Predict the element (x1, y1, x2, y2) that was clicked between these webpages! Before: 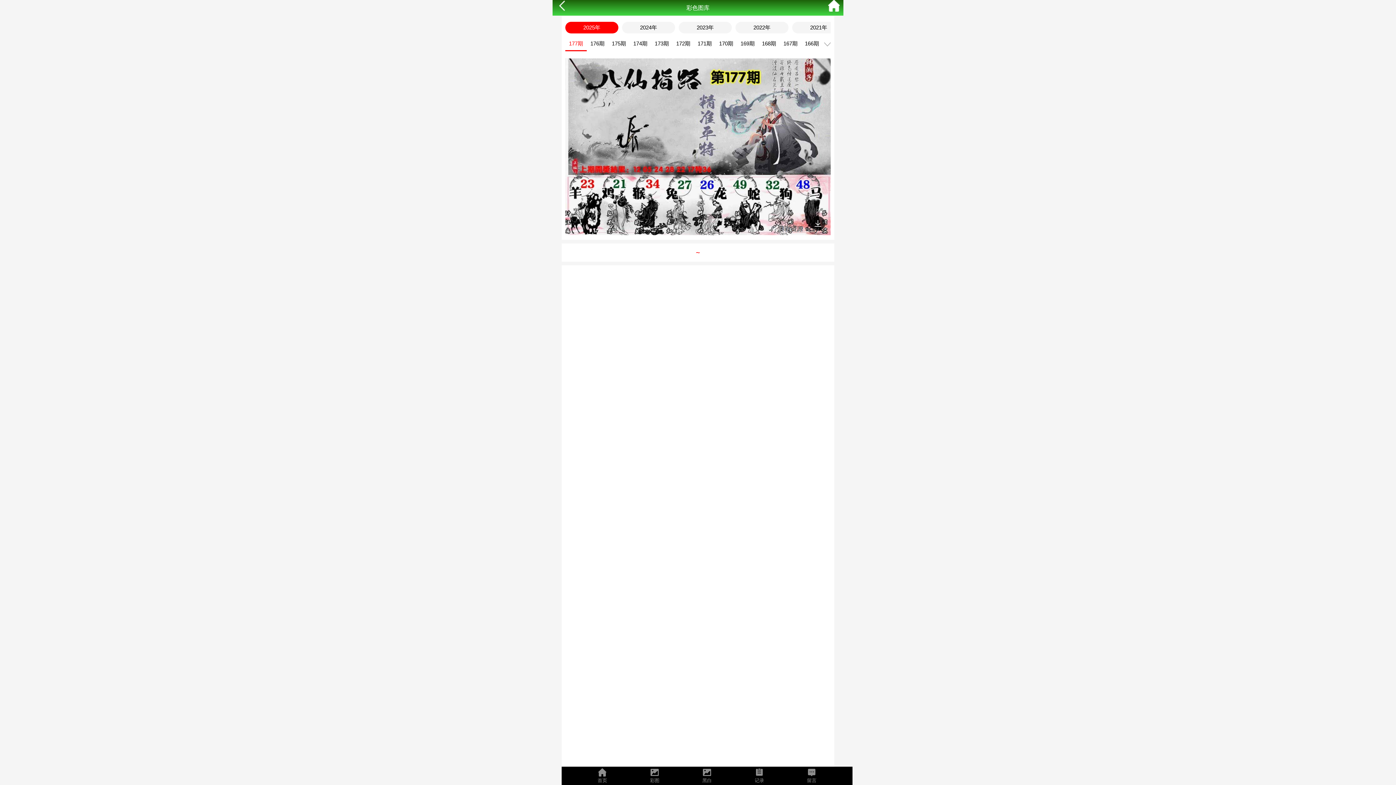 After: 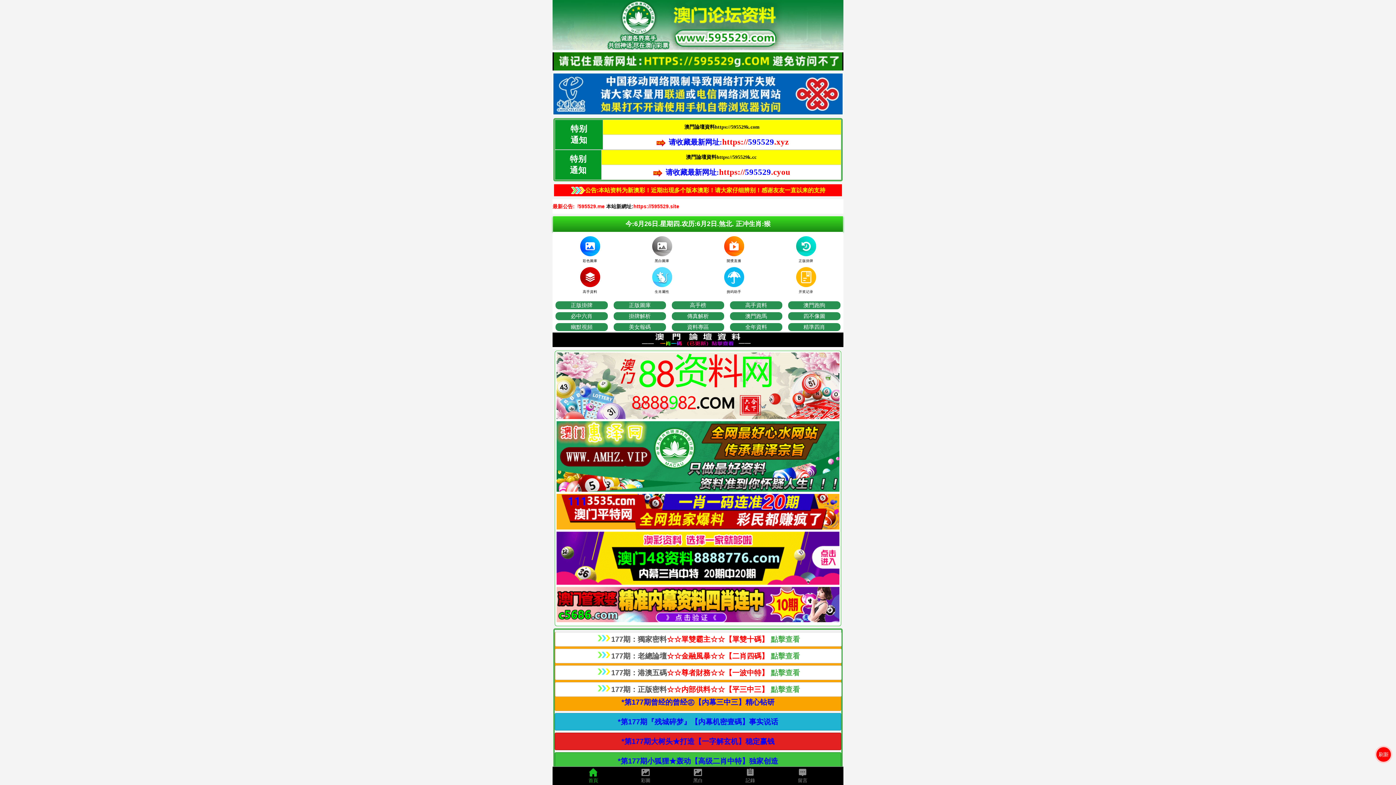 Action: bbox: (828, 0, 840, 17)